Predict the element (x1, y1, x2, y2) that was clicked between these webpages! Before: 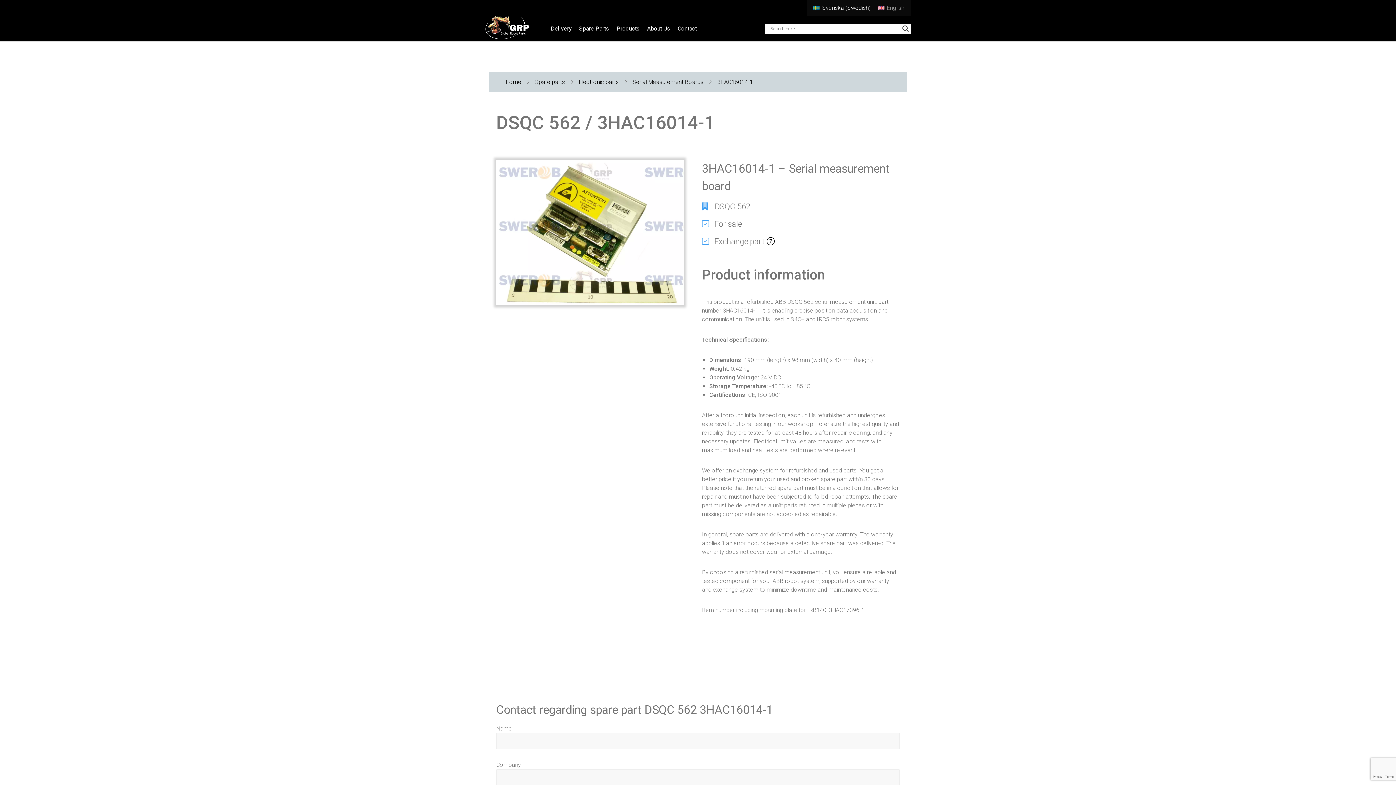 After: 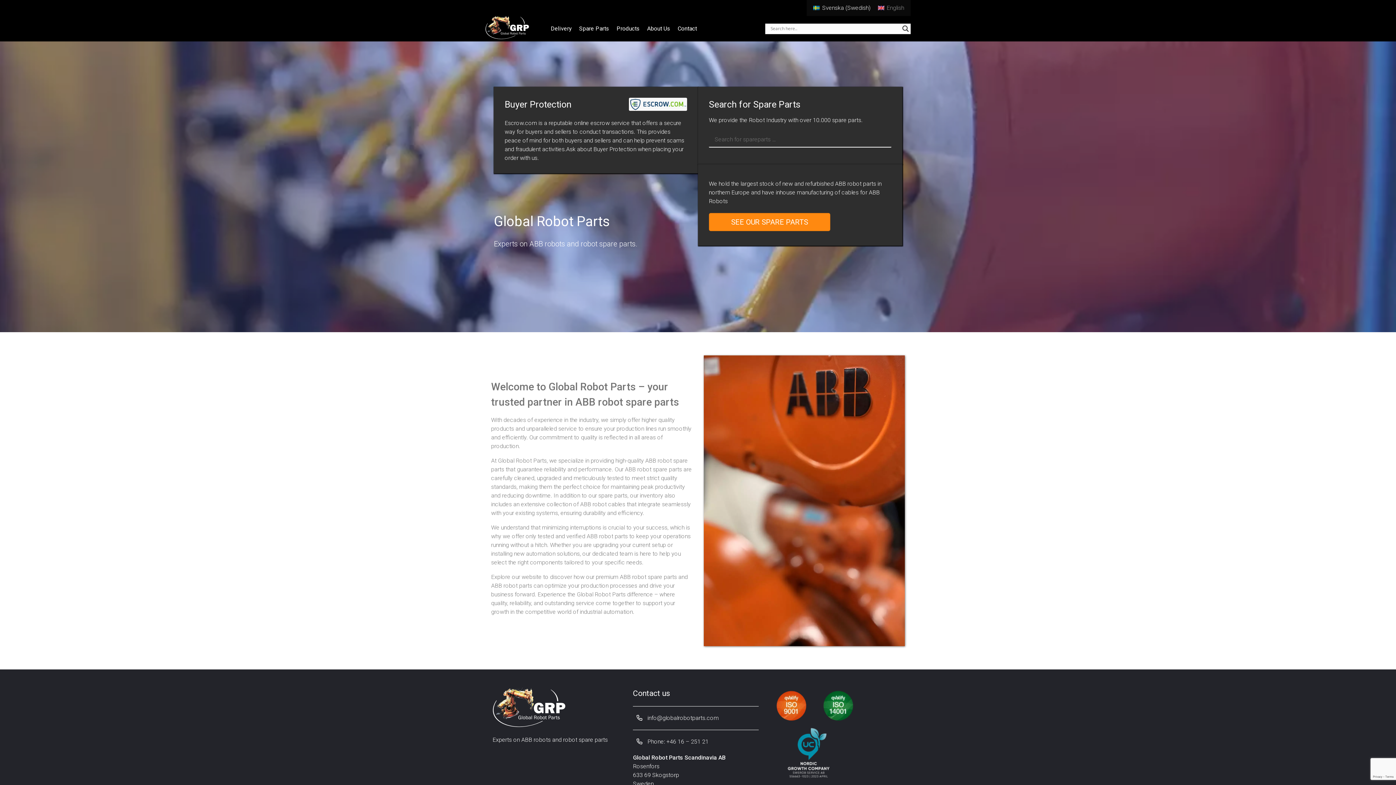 Action: bbox: (505, 78, 521, 85) label: Home